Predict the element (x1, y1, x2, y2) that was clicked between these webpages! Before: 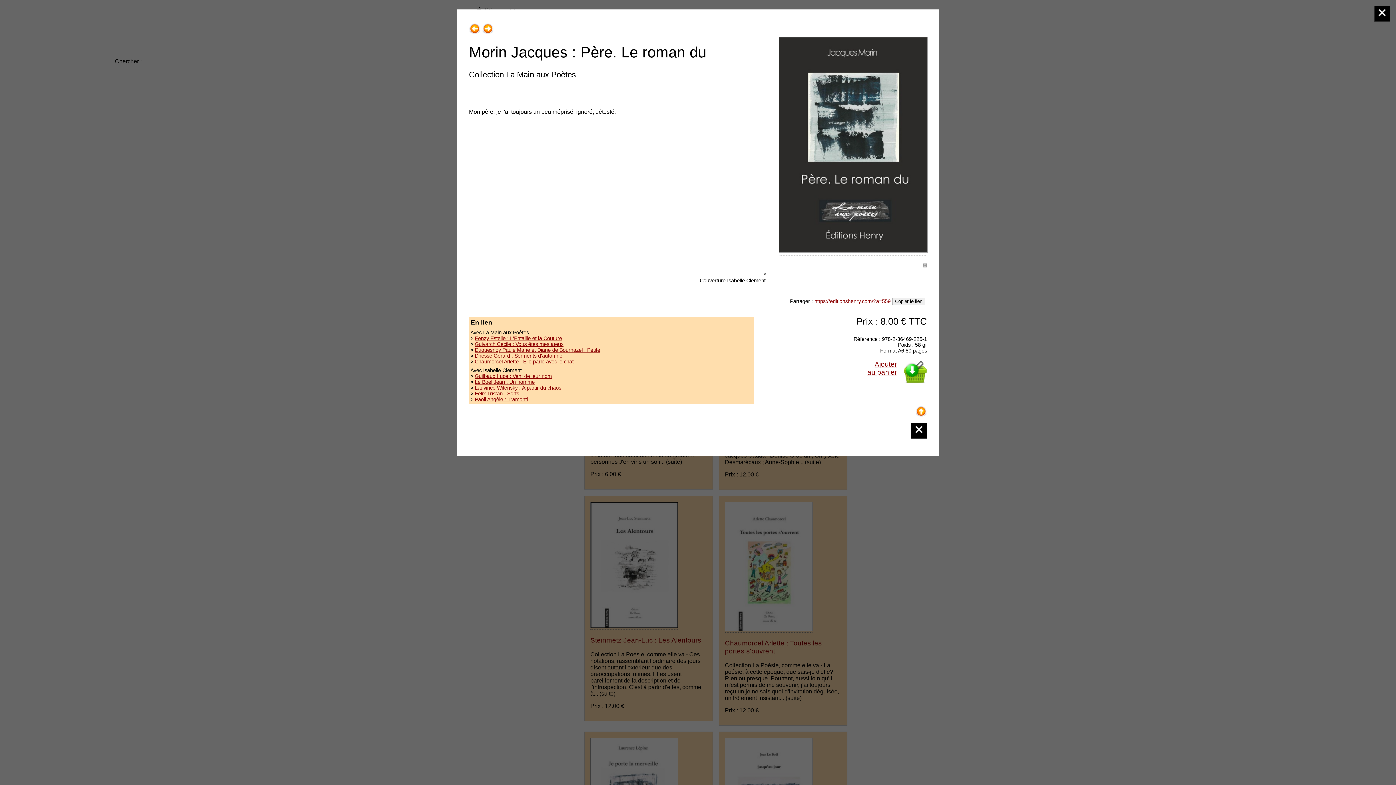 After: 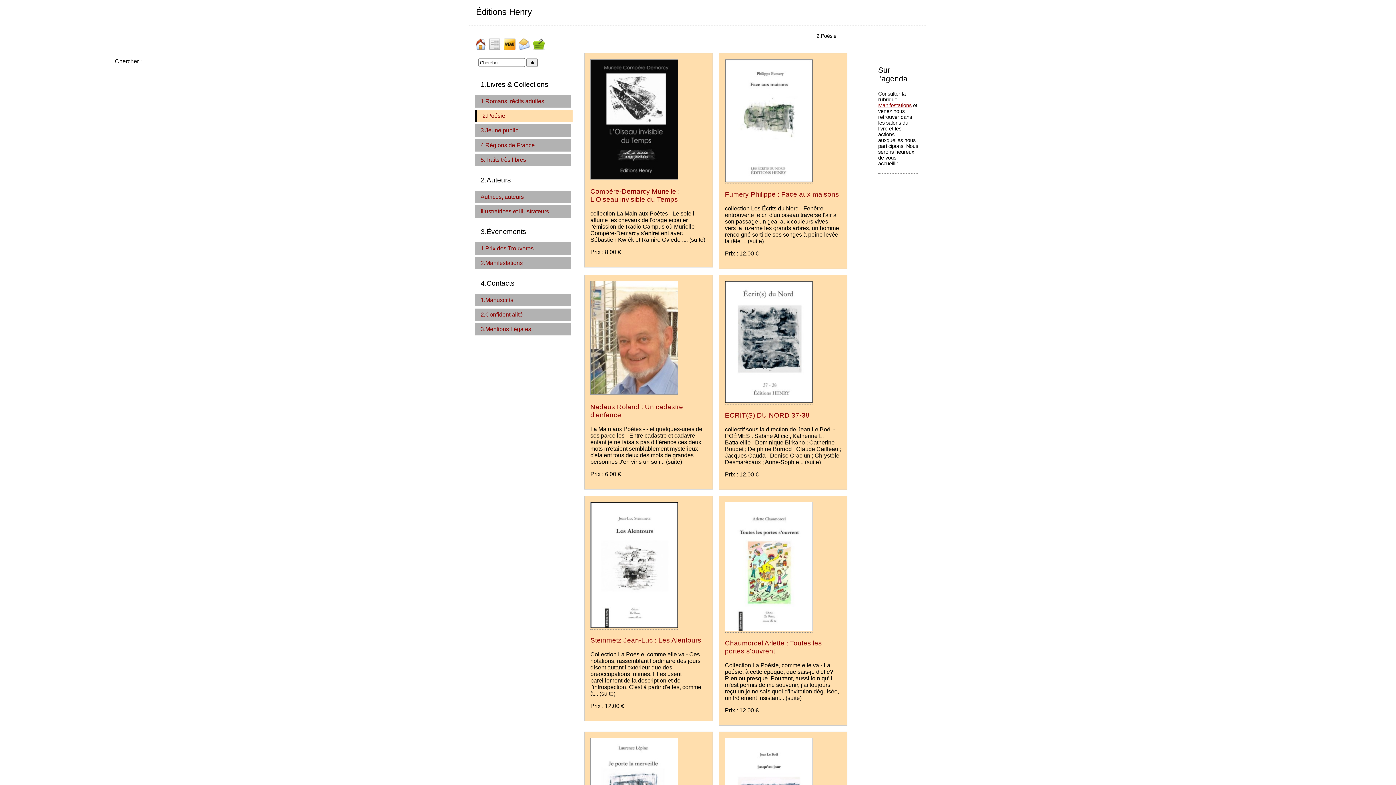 Action: bbox: (911, 423, 927, 438)